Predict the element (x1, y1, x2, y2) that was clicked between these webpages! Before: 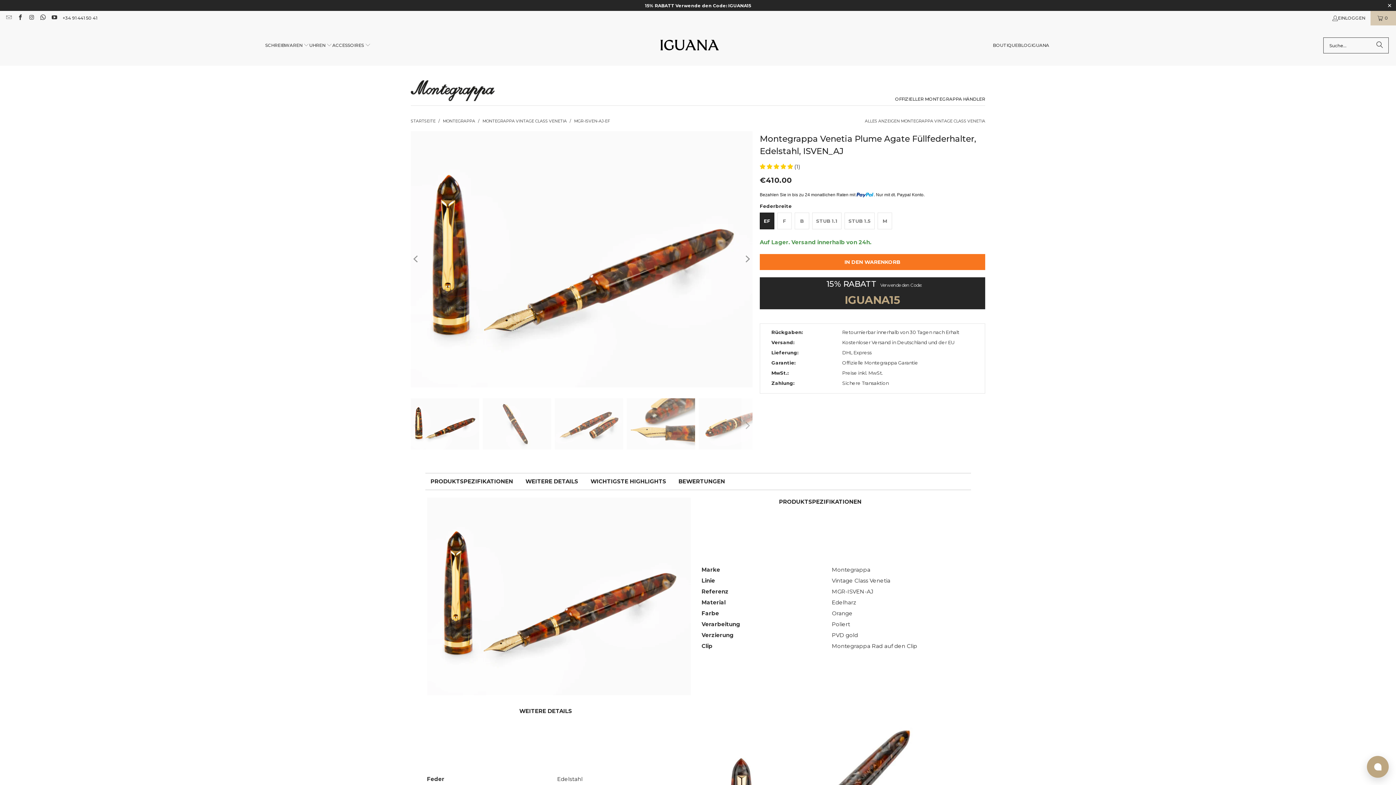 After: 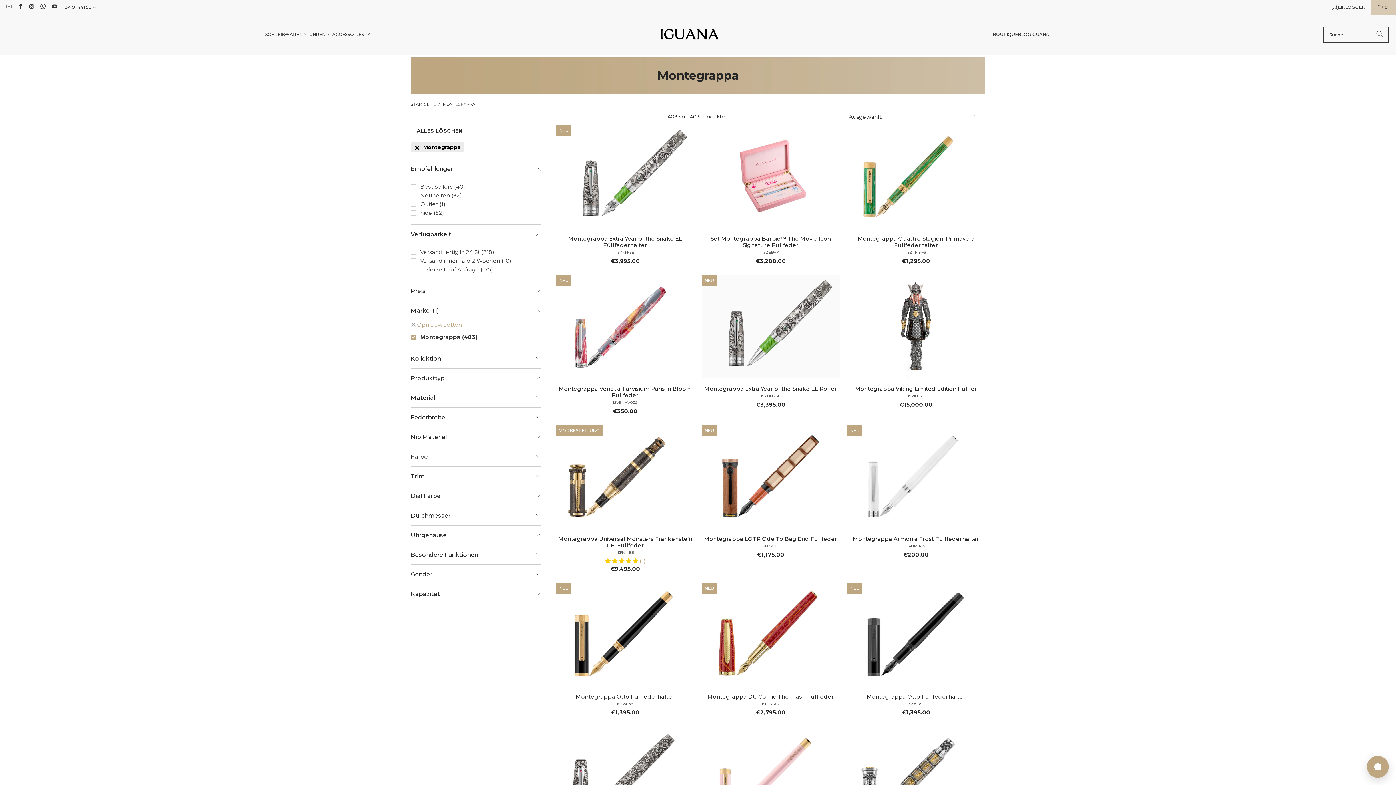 Action: label: MONTEGRAPPA  bbox: (442, 118, 476, 123)